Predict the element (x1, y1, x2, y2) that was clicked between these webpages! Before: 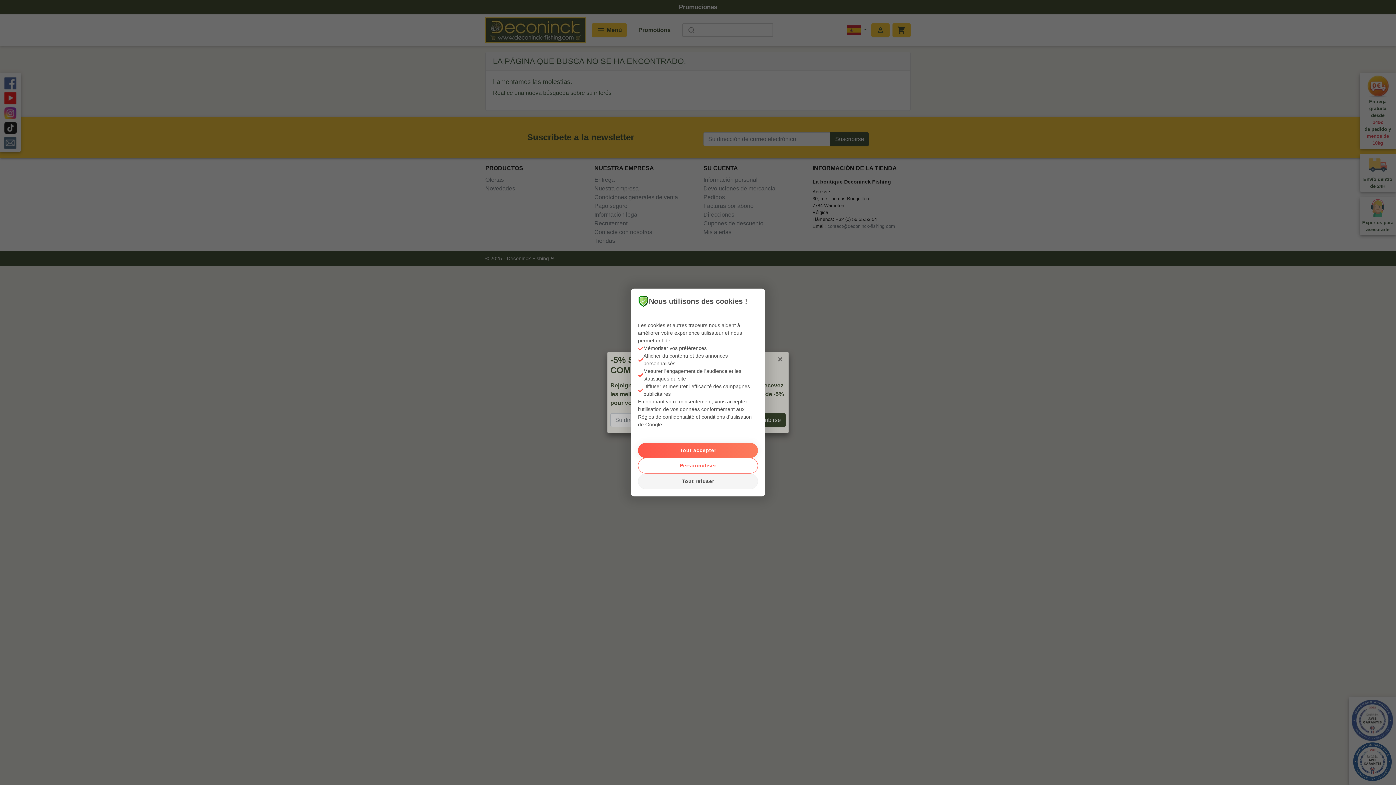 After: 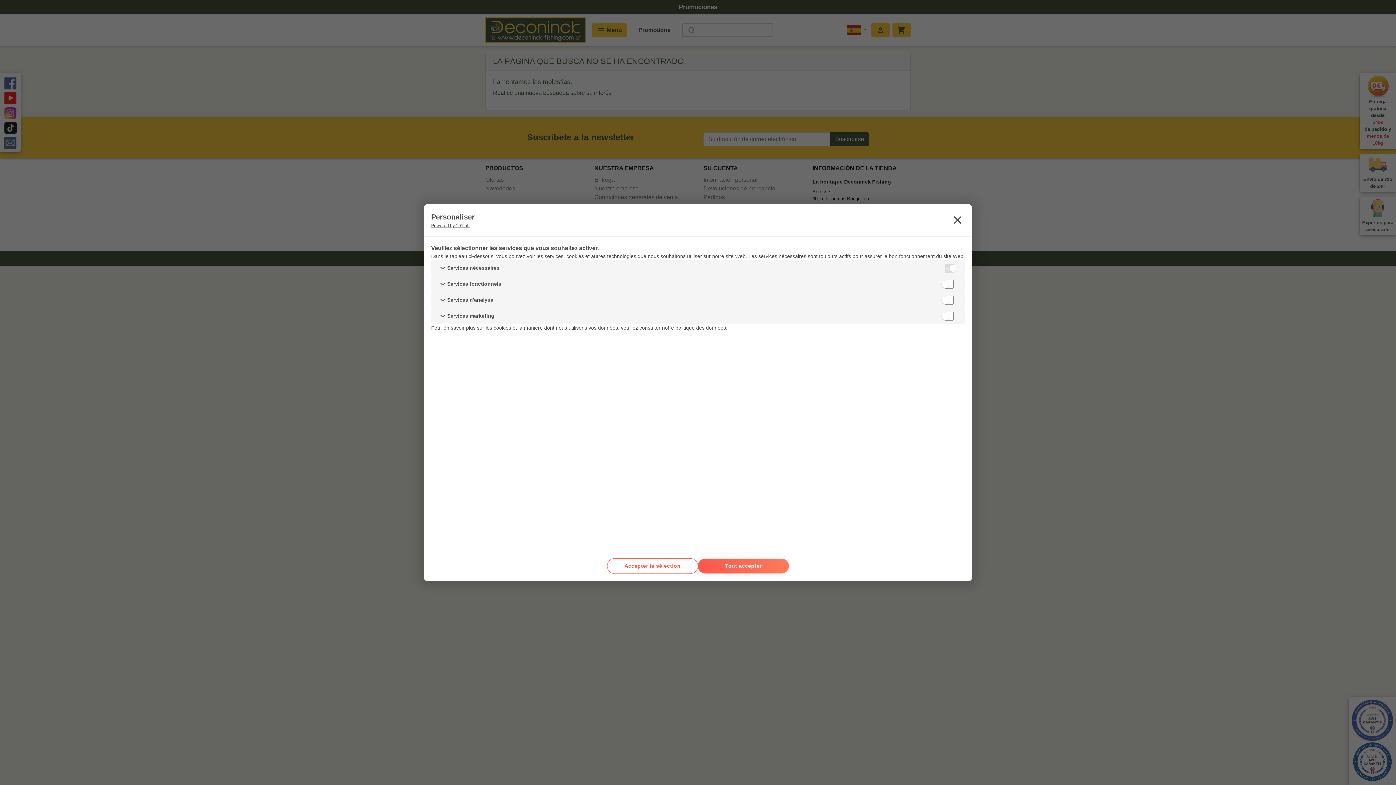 Action: label: Personnaliser bbox: (638, 458, 758, 473)